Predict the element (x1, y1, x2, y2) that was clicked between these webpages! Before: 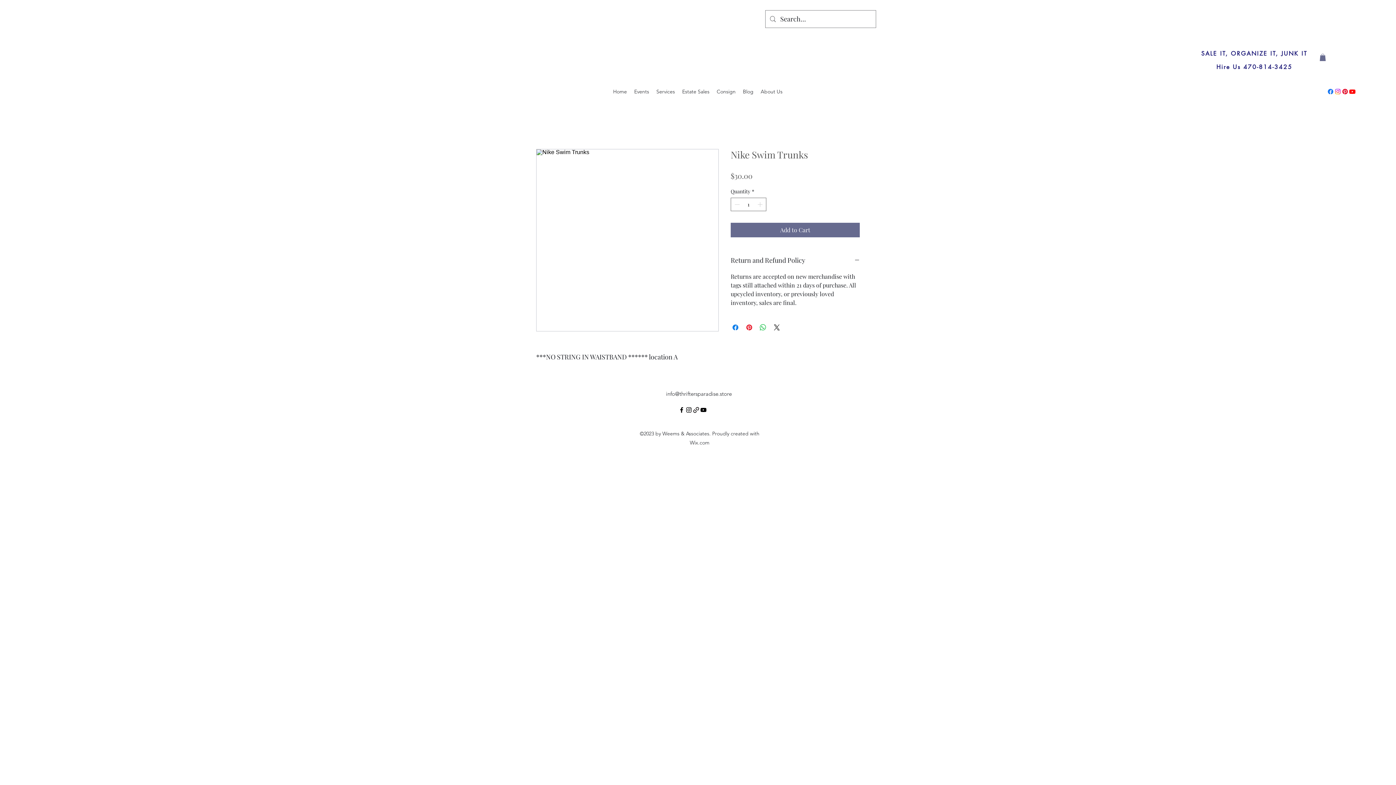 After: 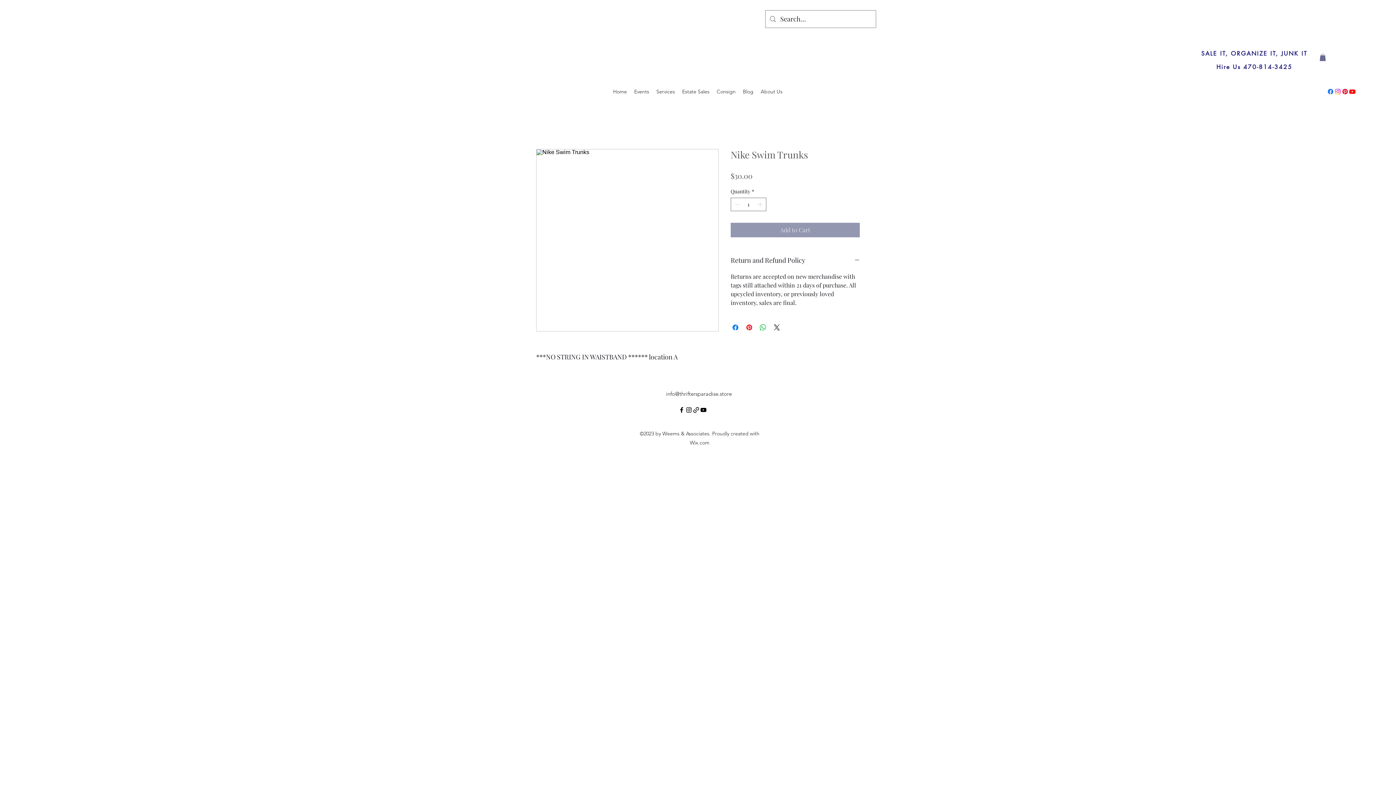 Action: label: Add to Cart bbox: (730, 223, 860, 237)